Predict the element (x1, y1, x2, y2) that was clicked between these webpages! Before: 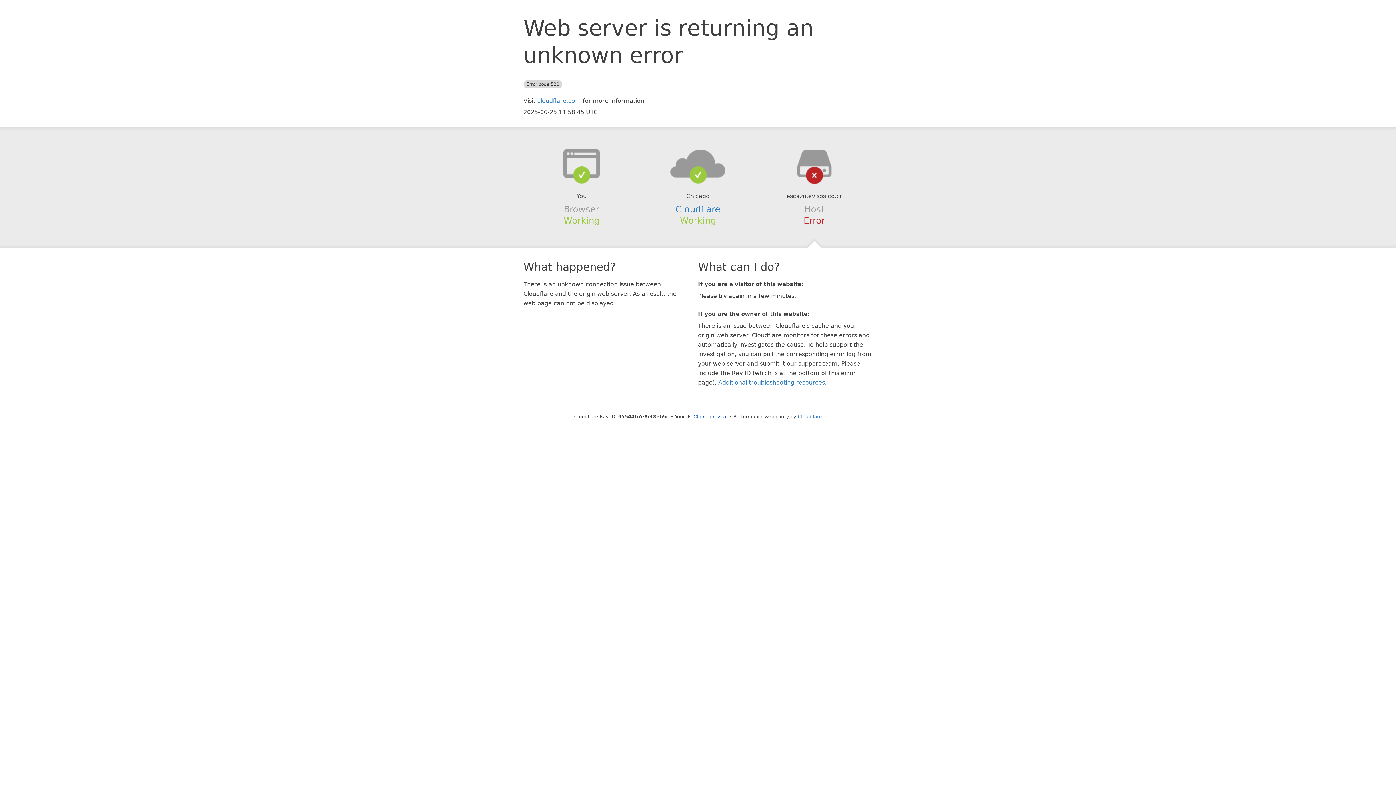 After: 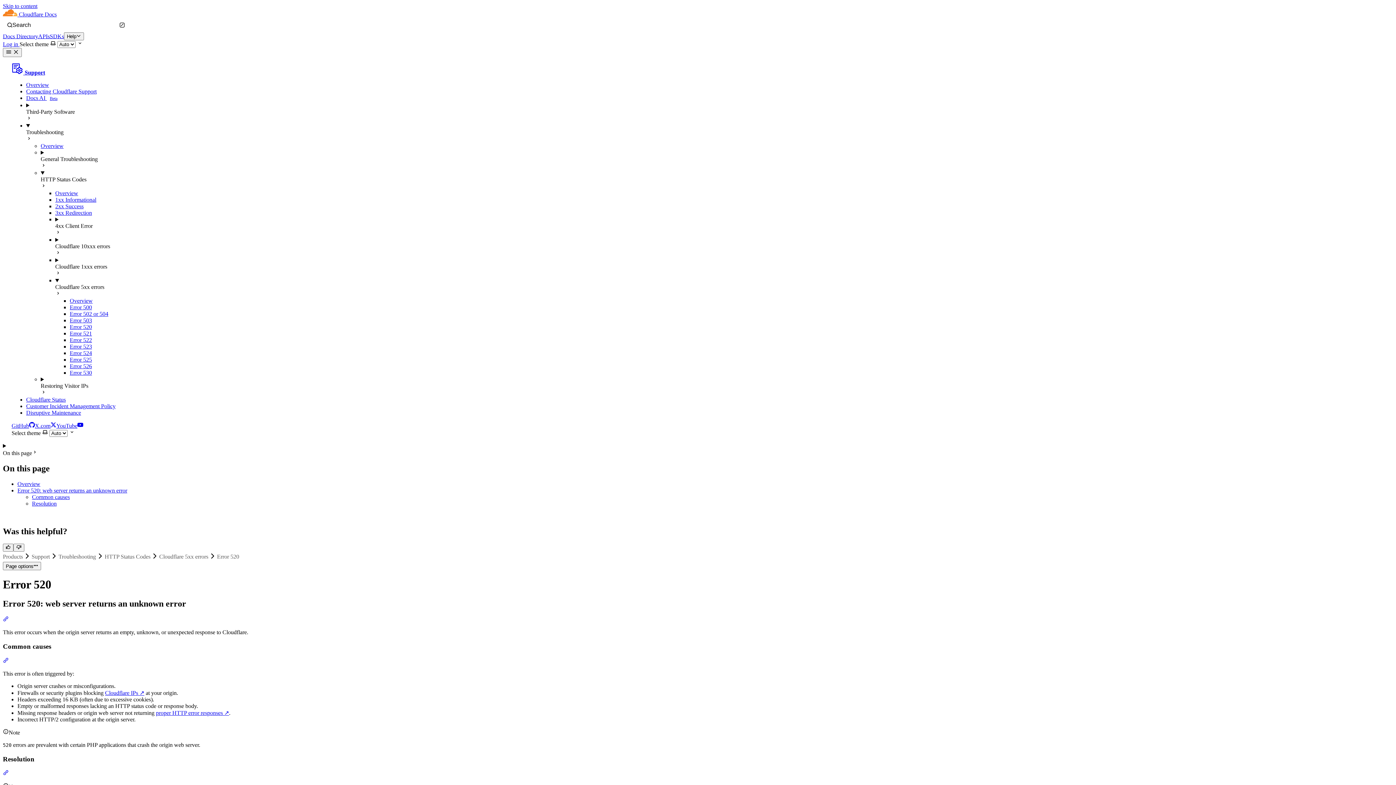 Action: label: Additional troubleshooting resources bbox: (718, 379, 825, 386)